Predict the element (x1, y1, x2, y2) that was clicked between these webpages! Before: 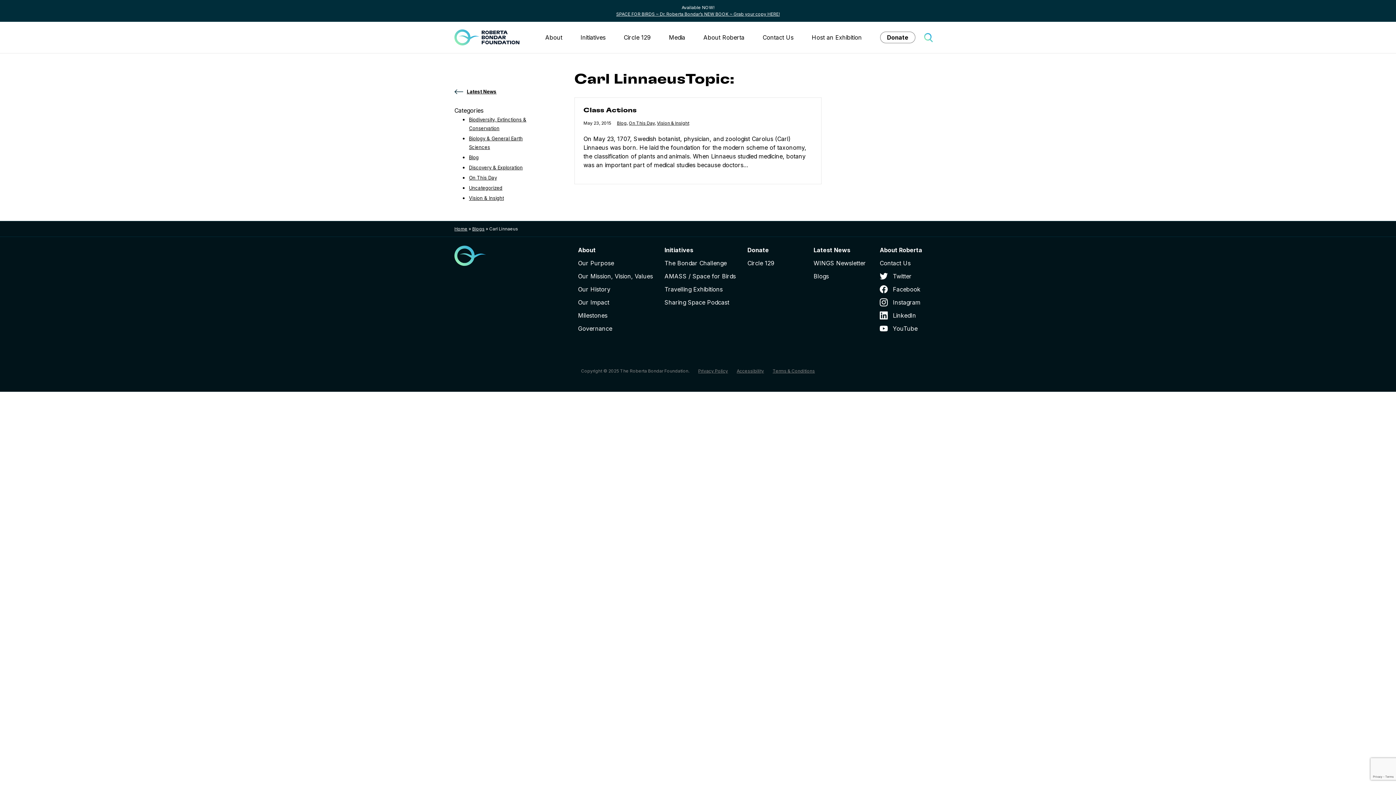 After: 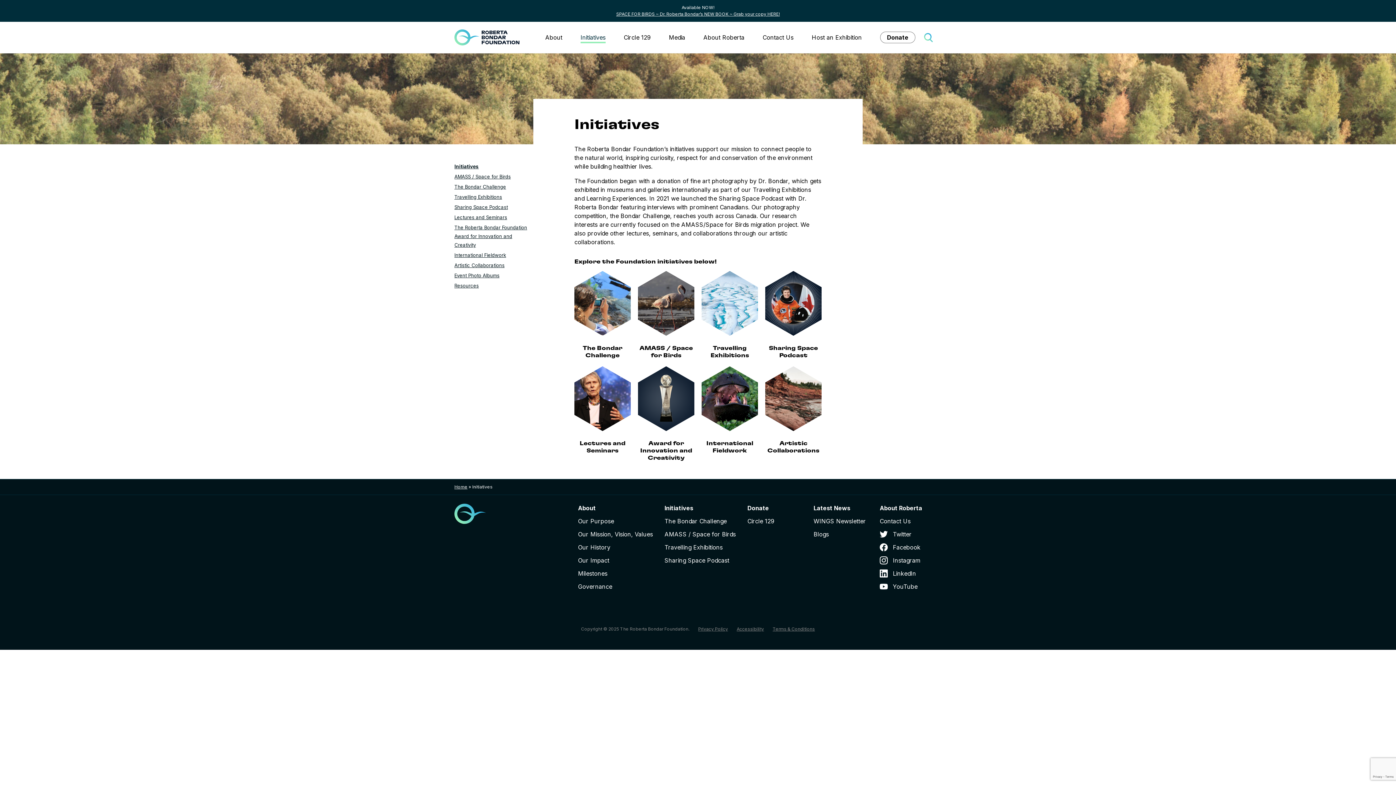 Action: label: Initiatives bbox: (664, 245, 693, 254)